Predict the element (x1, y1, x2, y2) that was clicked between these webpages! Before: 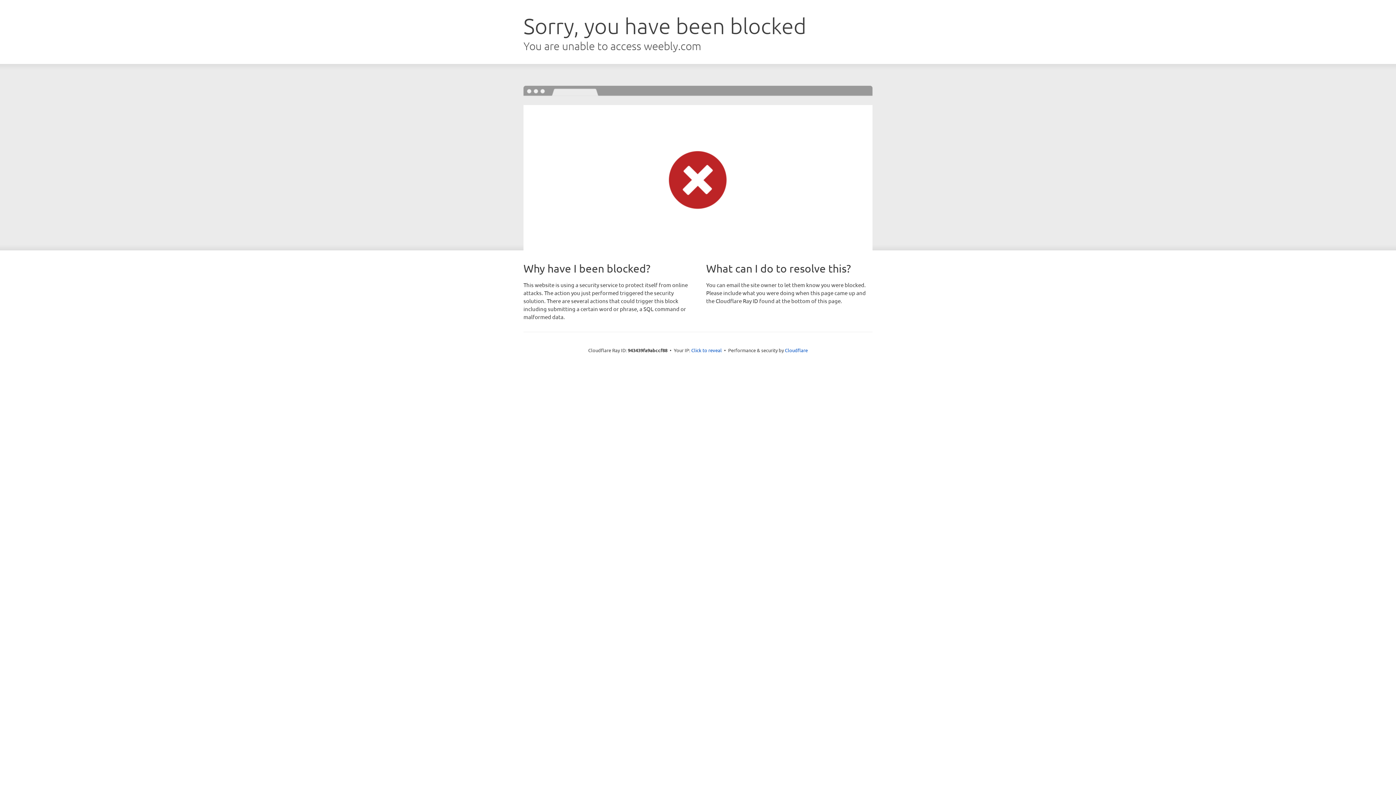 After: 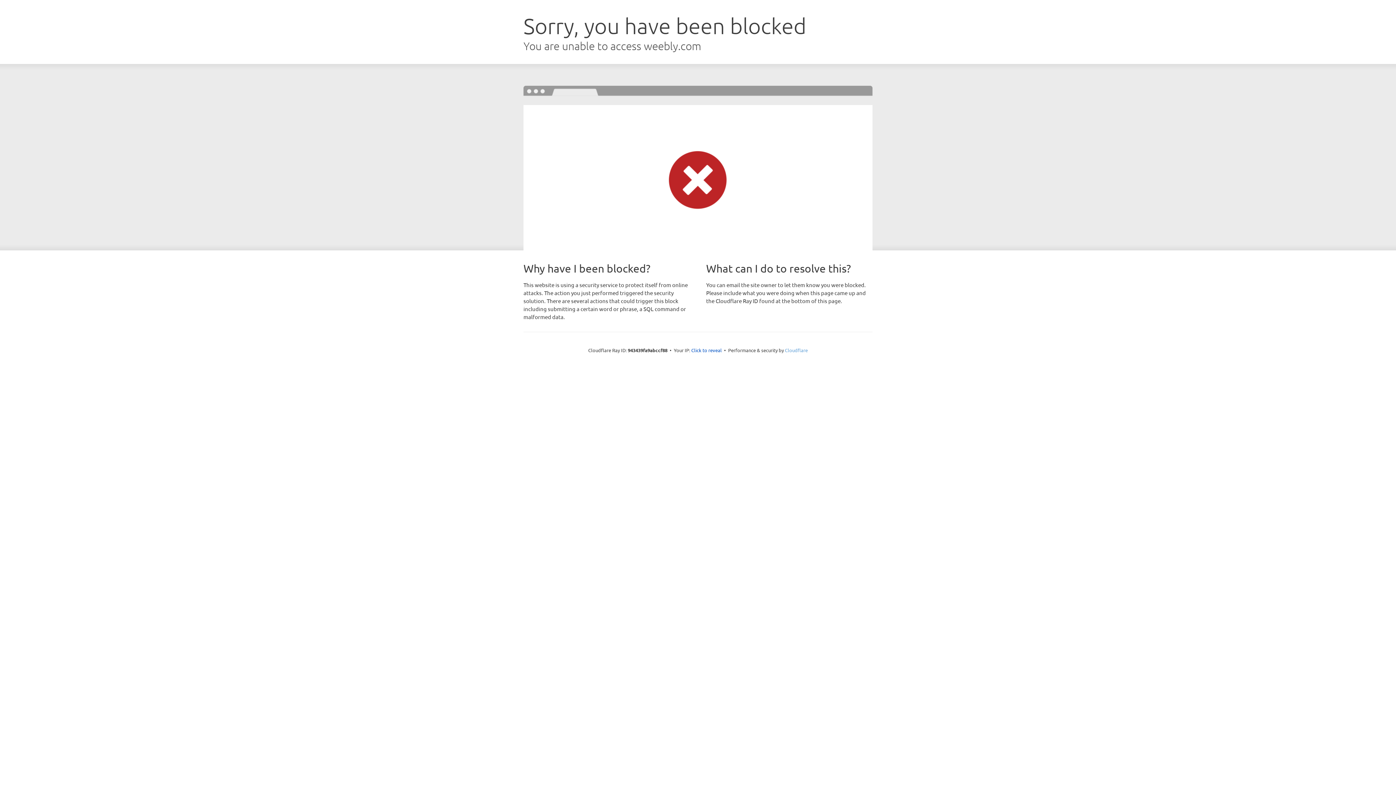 Action: bbox: (785, 347, 808, 353) label: Cloudflare